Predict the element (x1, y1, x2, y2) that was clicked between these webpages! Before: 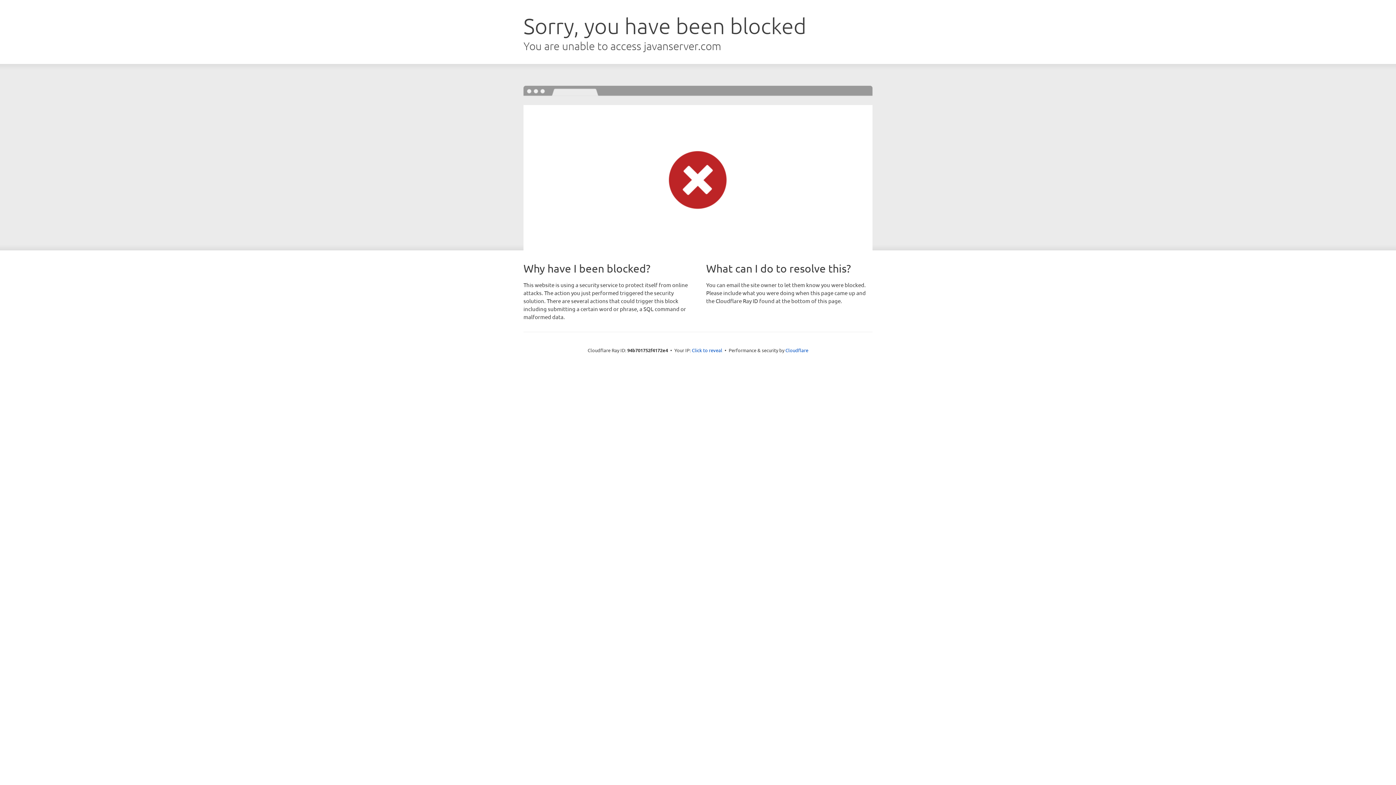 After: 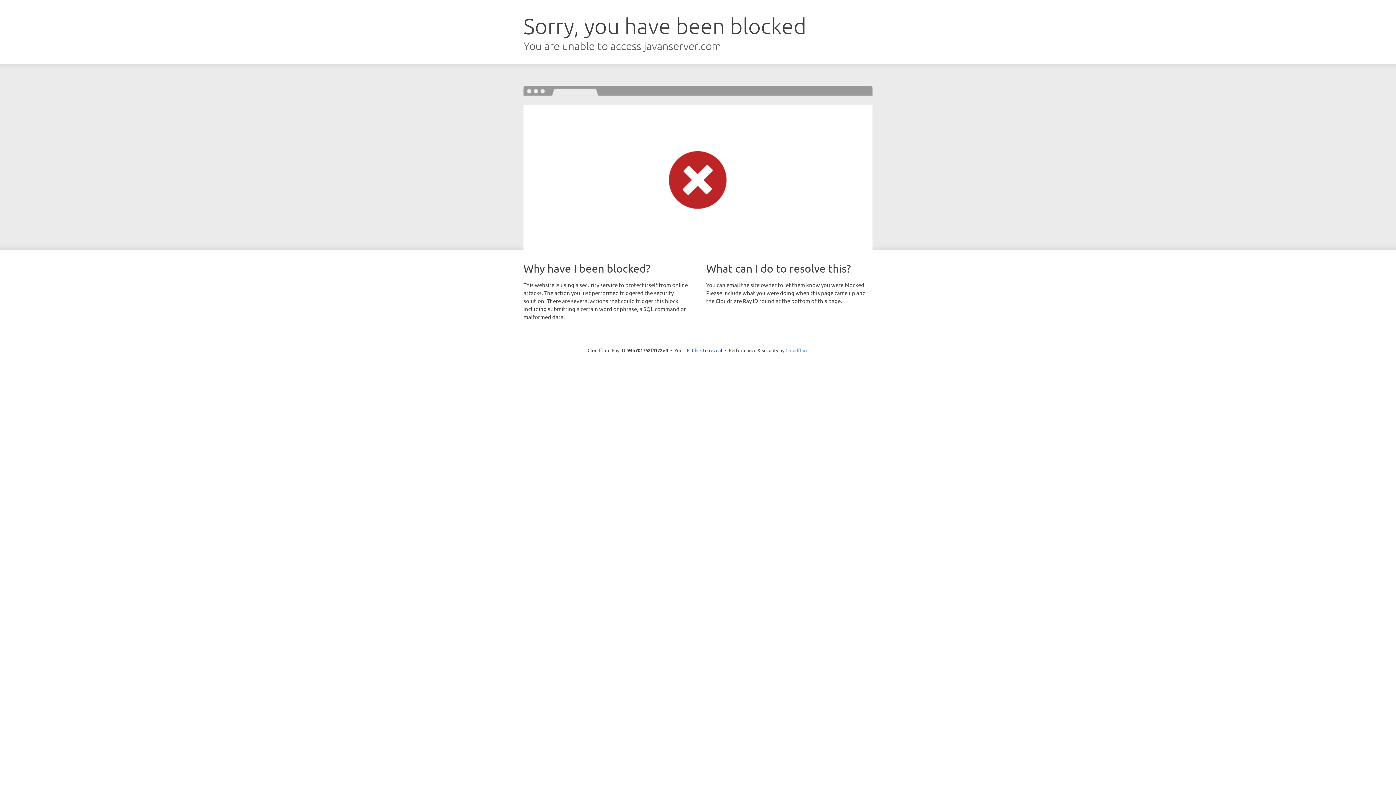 Action: bbox: (785, 347, 808, 353) label: Cloudflare